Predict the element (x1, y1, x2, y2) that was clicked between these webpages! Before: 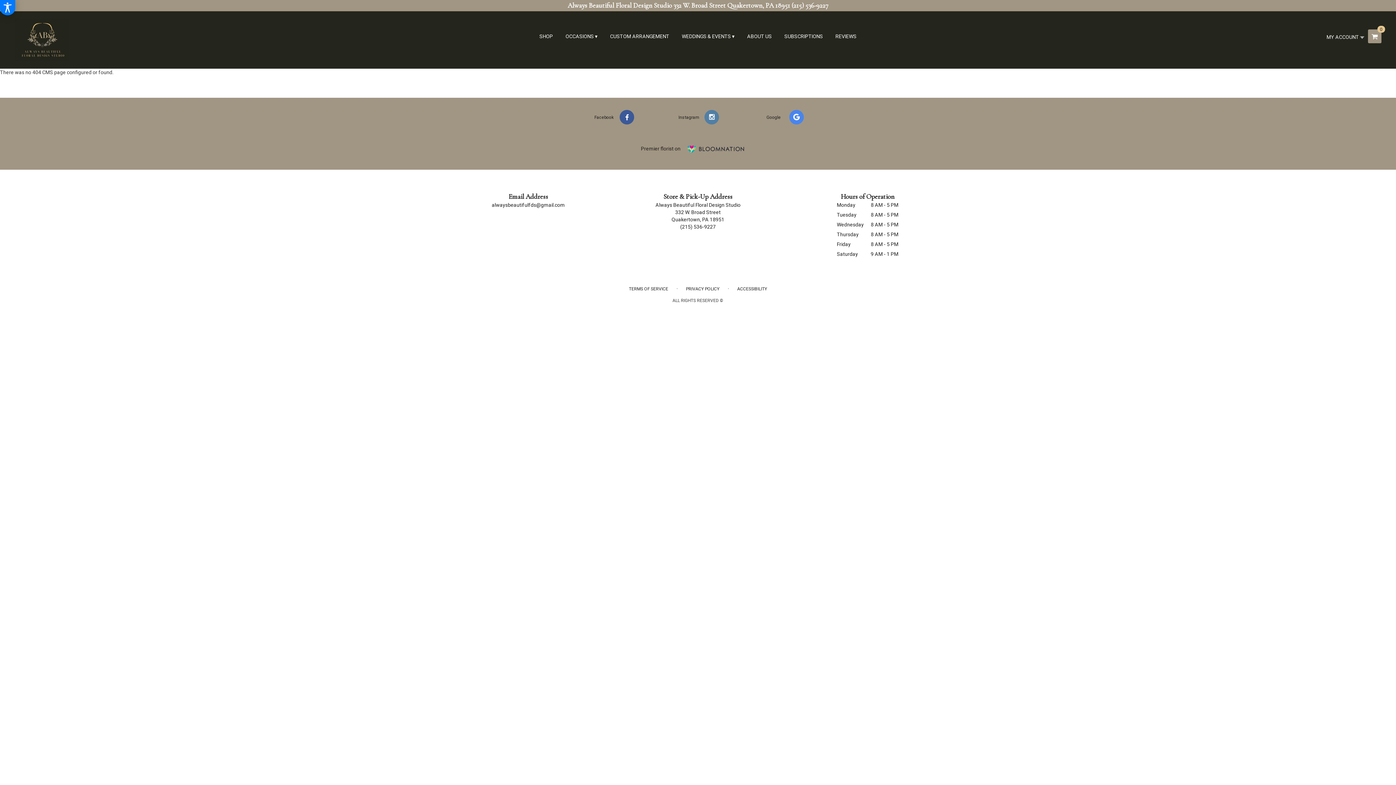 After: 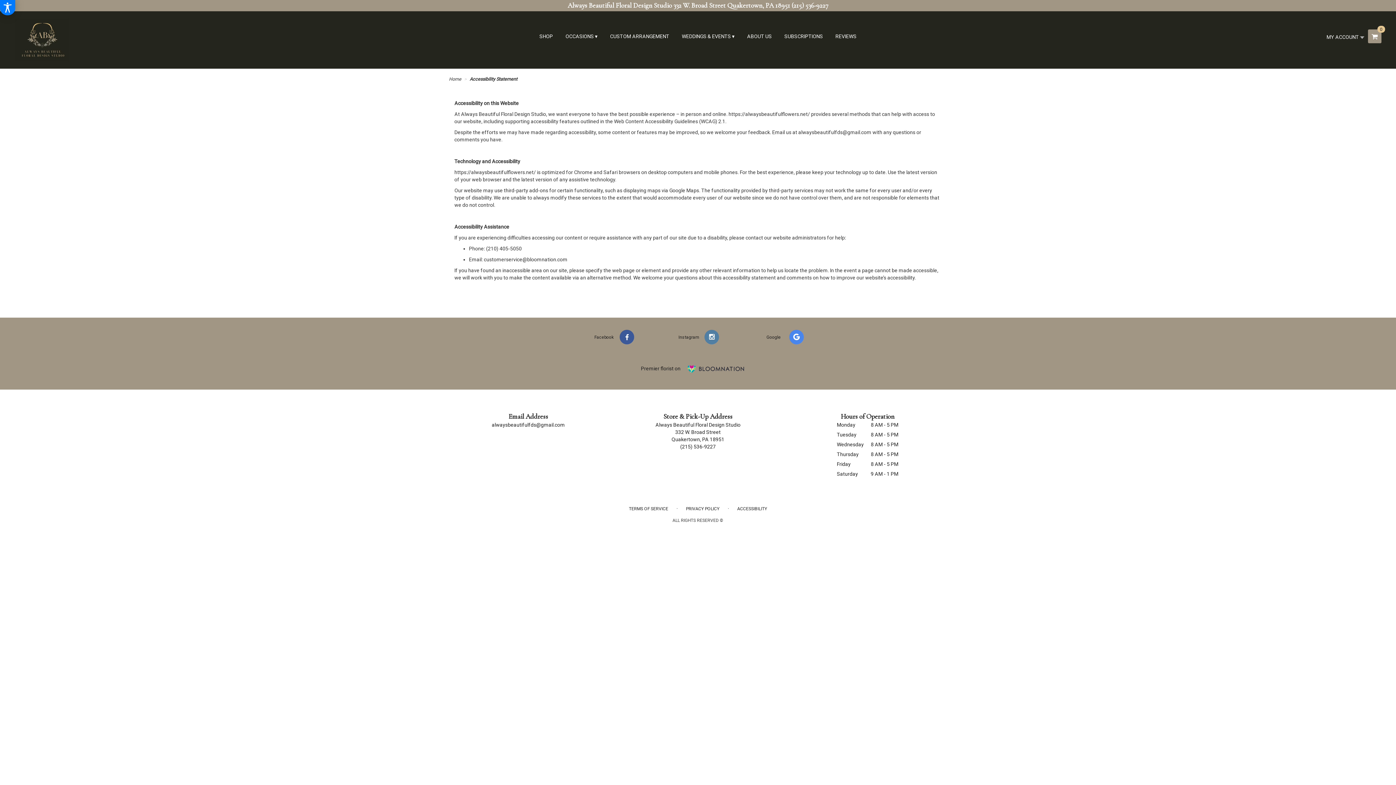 Action: label: ACCESSIBILITY bbox: (737, 286, 767, 292)